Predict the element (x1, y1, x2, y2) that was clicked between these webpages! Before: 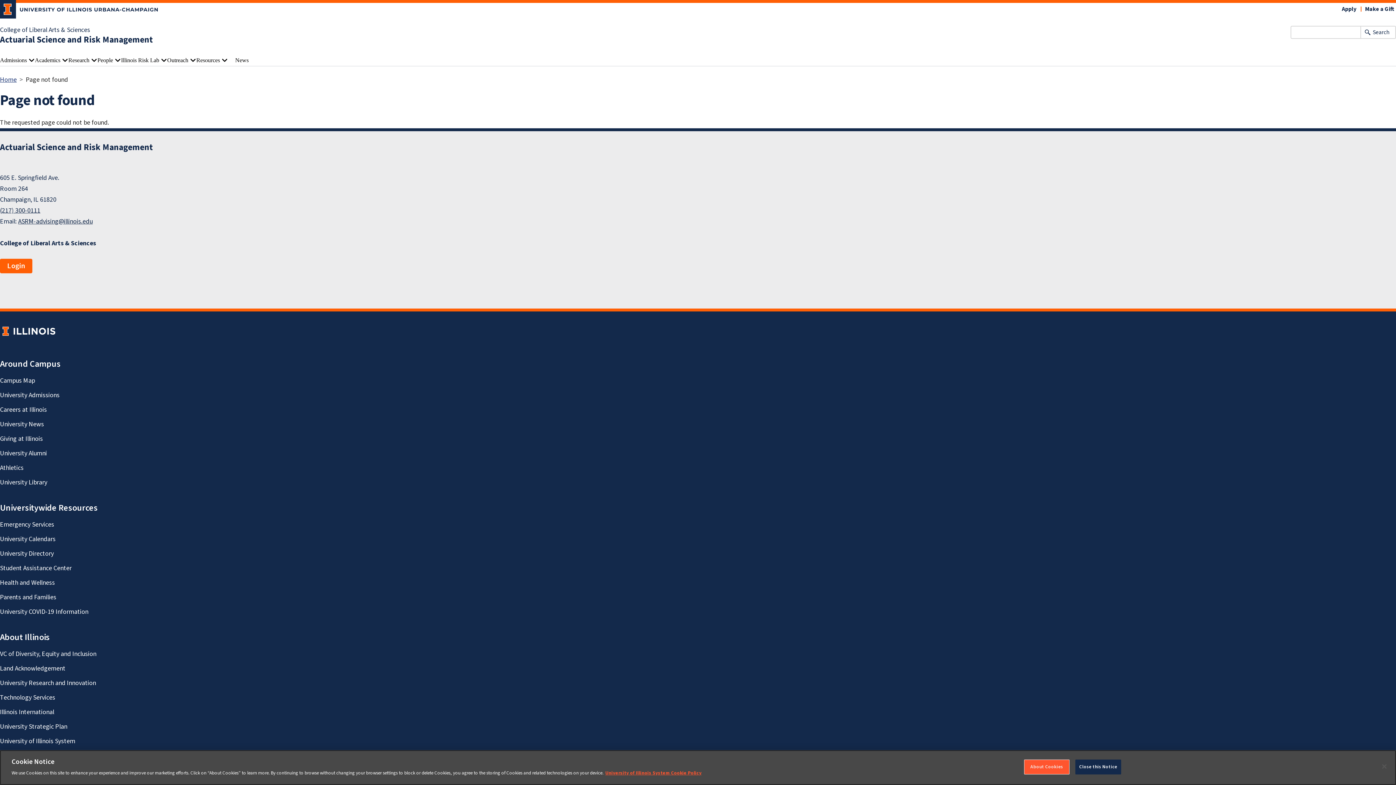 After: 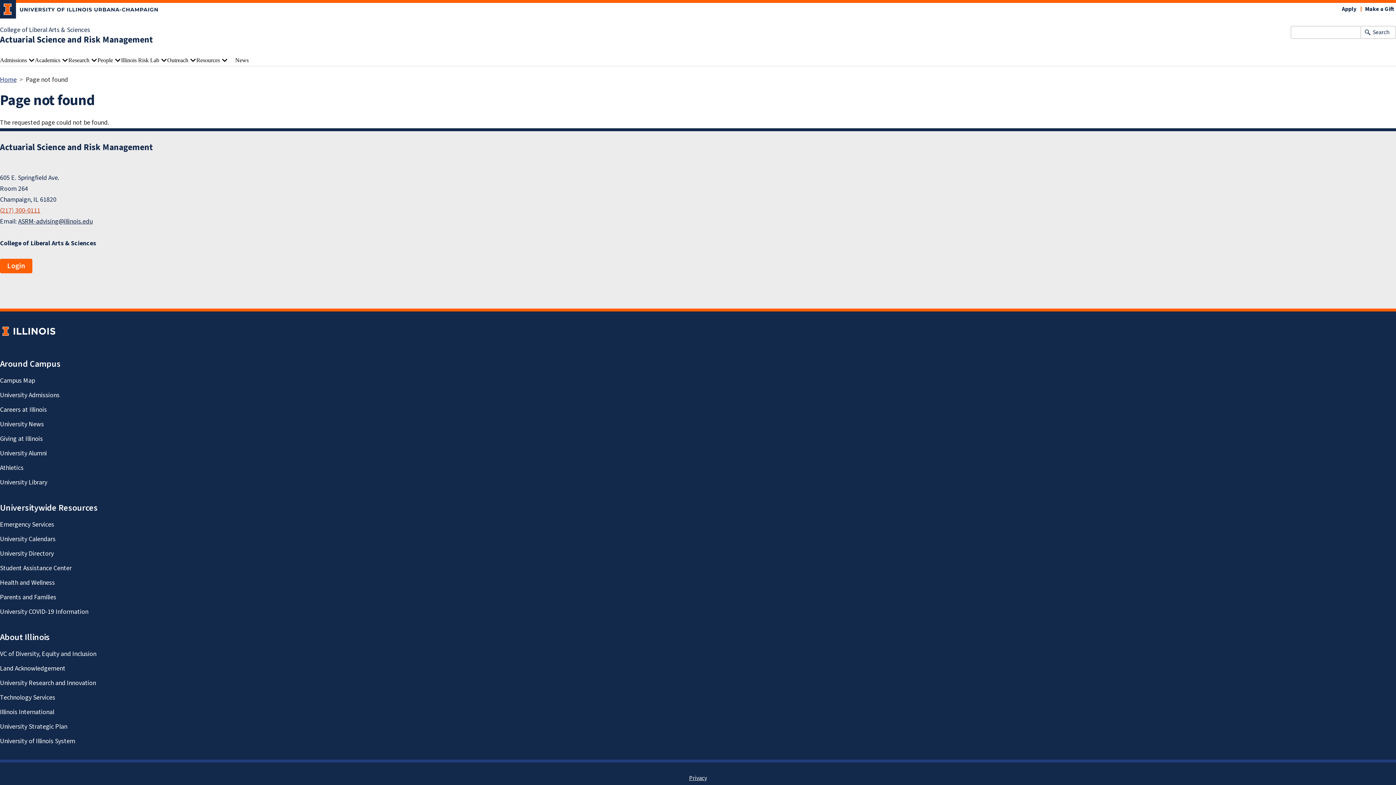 Action: label: (217) 300-0111 bbox: (0, 206, 40, 215)